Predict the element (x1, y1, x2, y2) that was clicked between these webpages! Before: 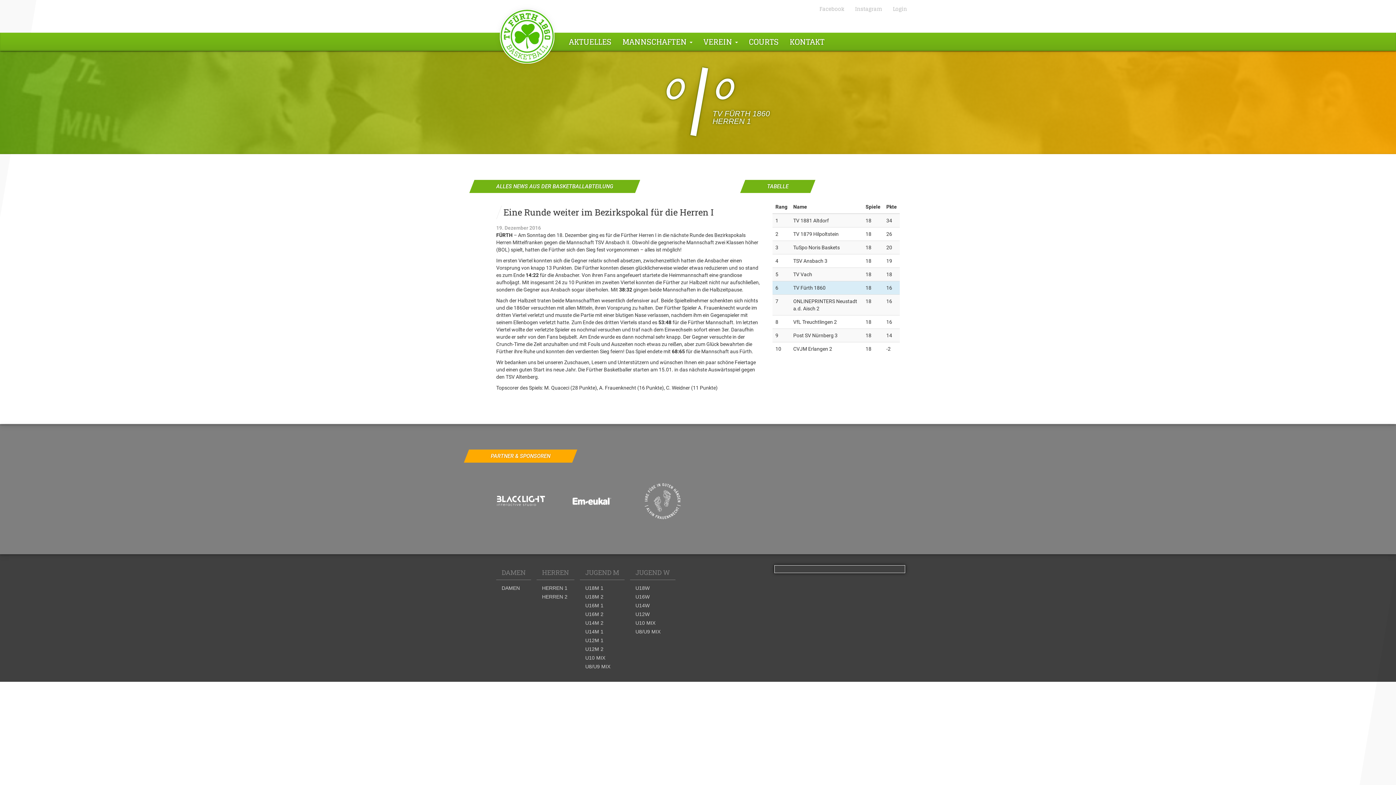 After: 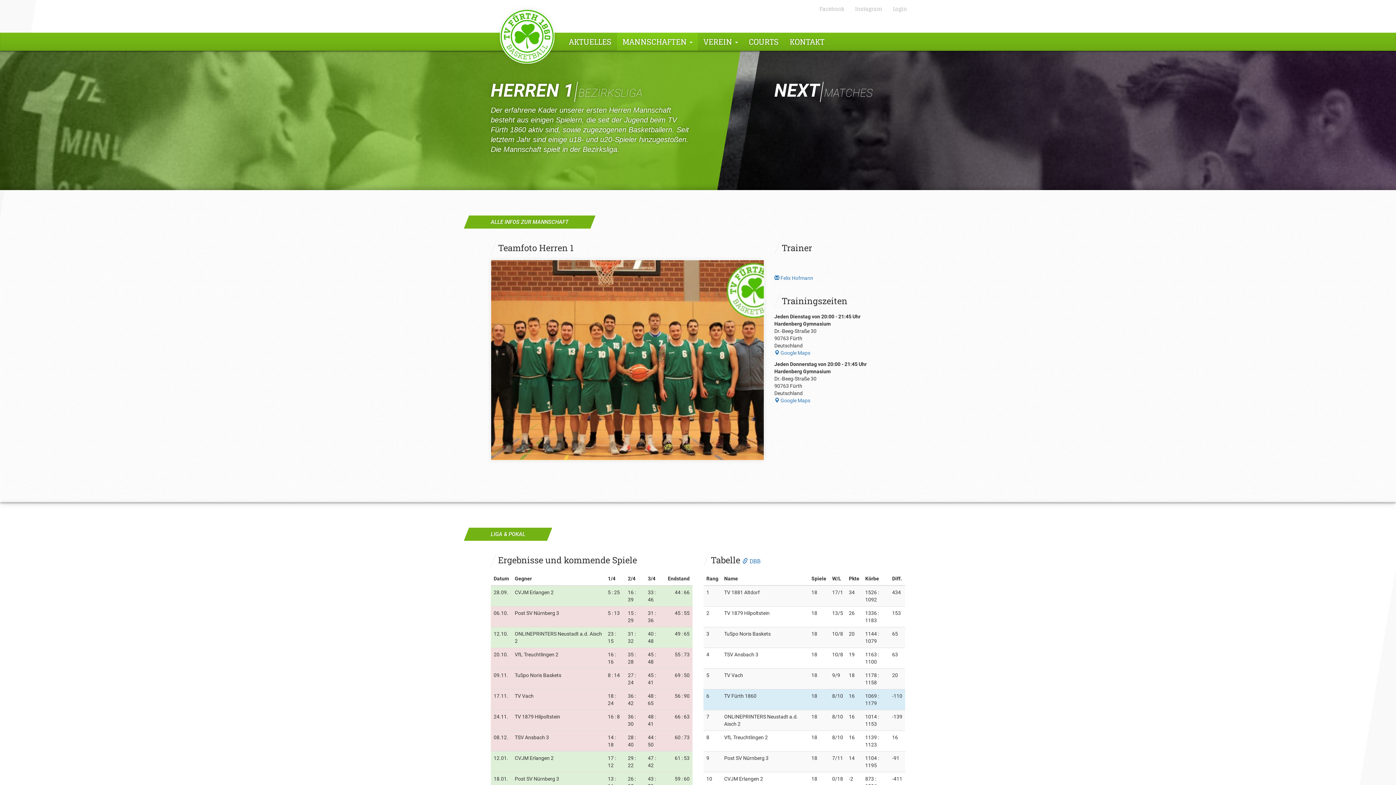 Action: bbox: (536, 584, 580, 592) label: HERREN 1